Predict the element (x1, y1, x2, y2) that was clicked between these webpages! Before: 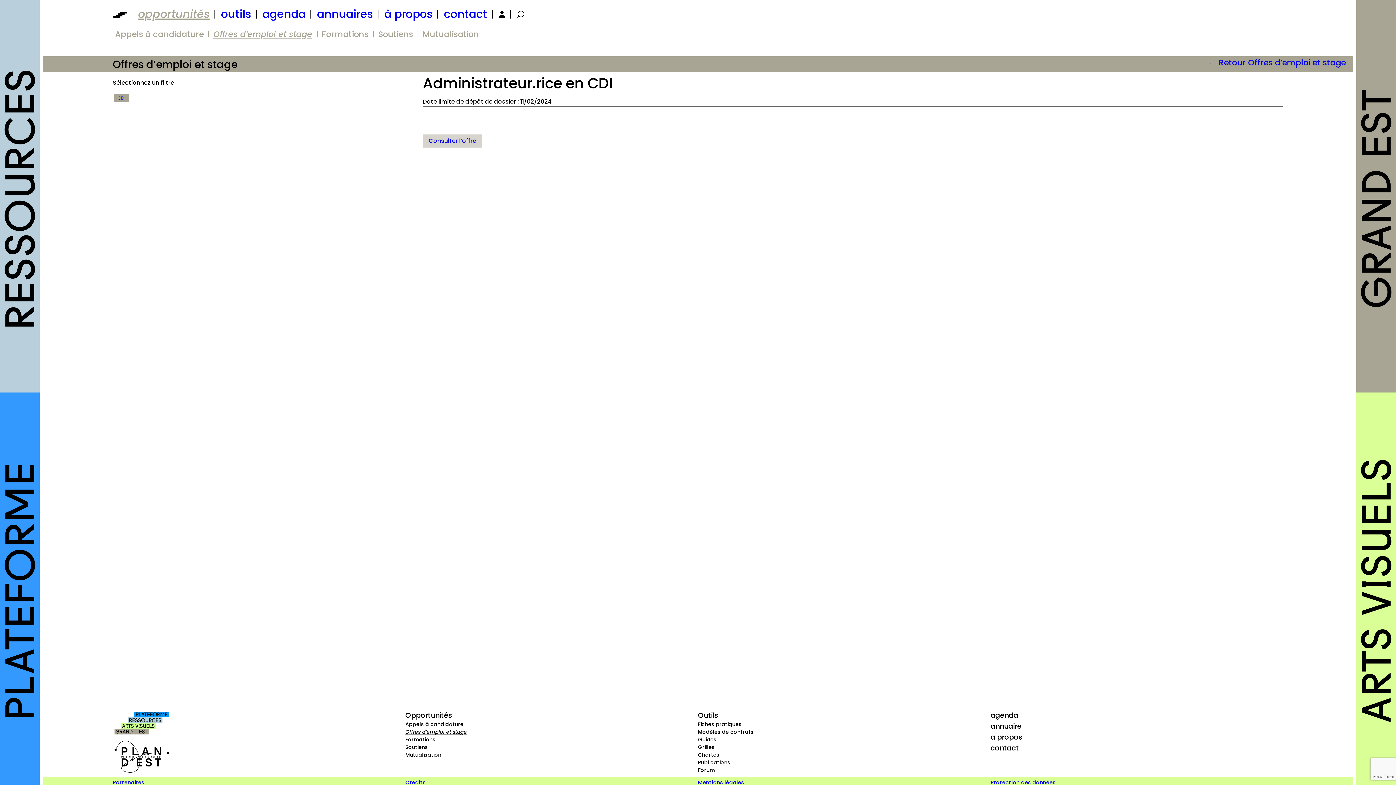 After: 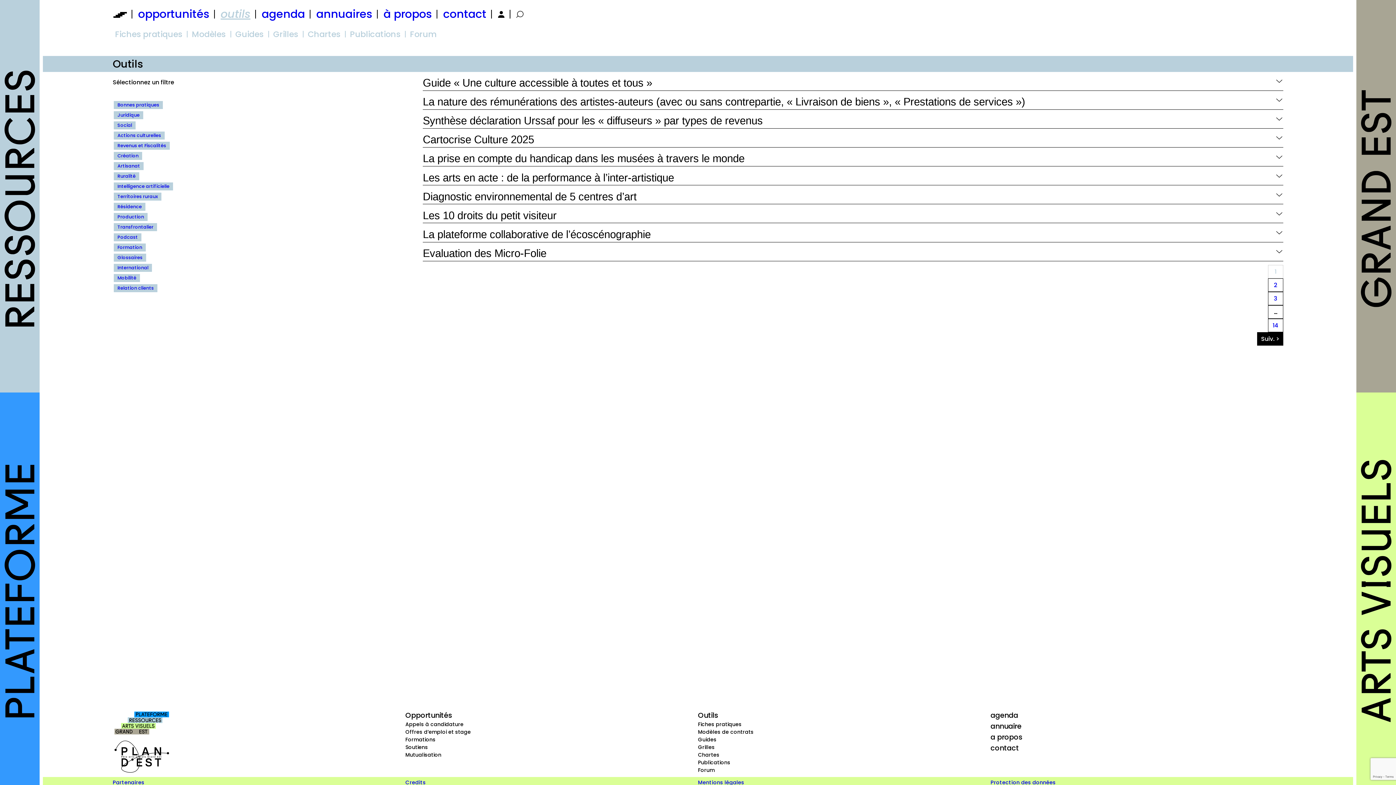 Action: bbox: (216, 6, 253, 21) label: outils